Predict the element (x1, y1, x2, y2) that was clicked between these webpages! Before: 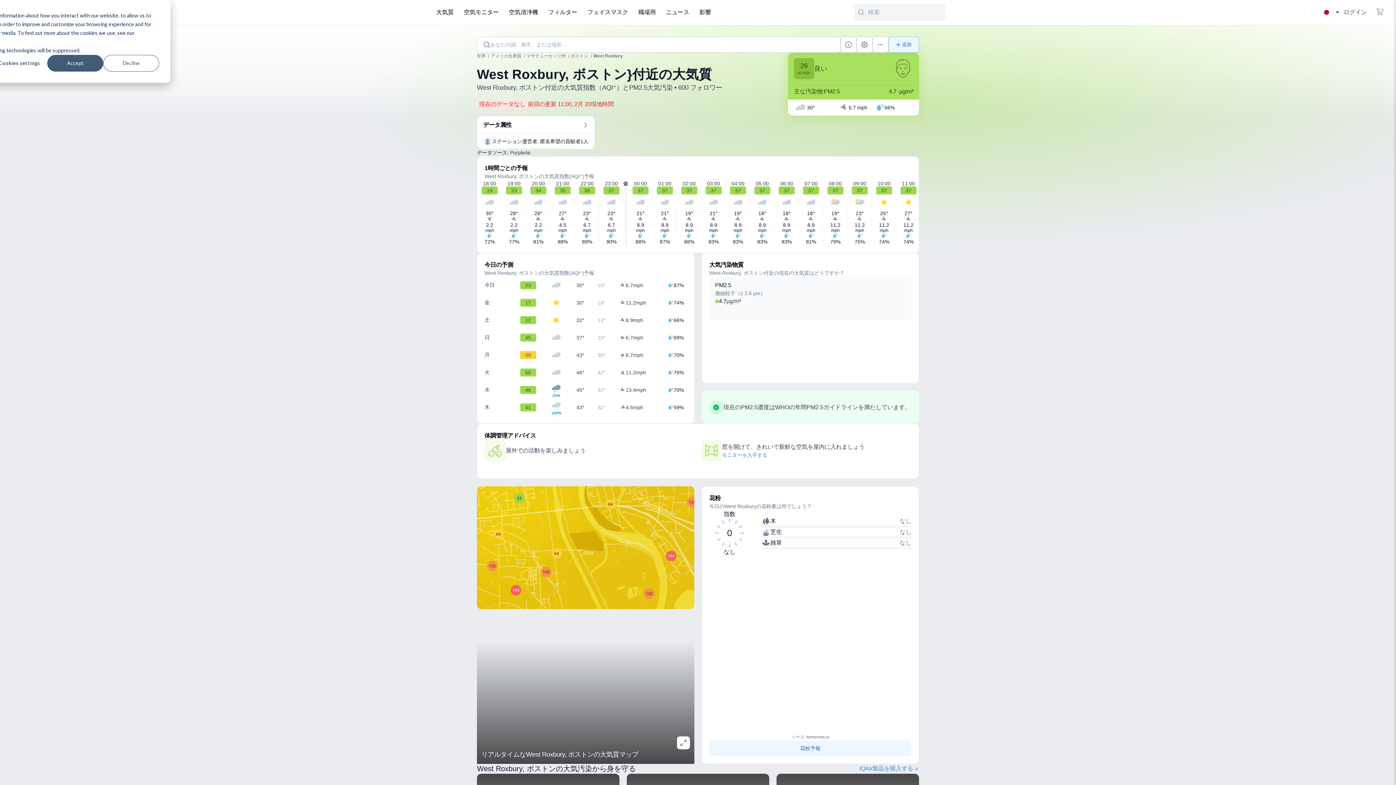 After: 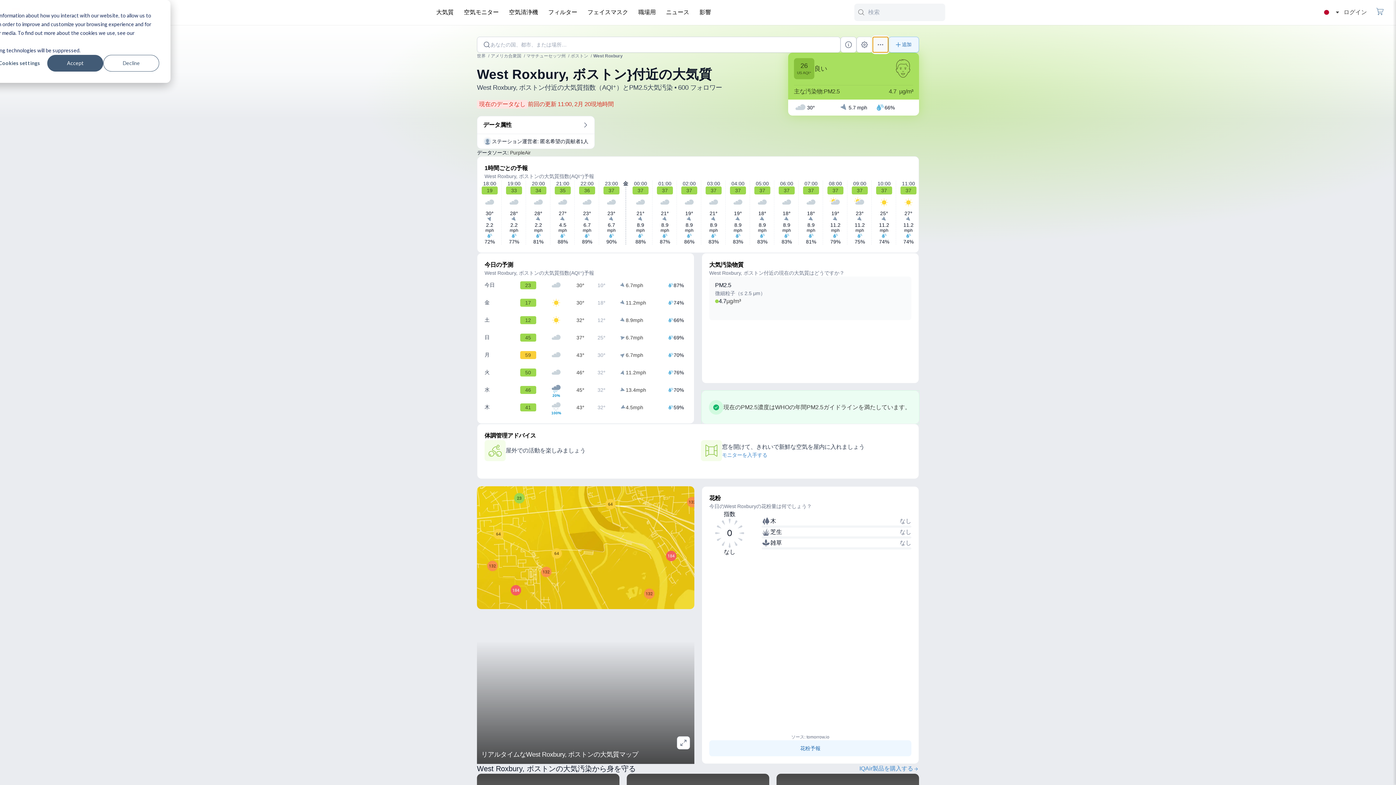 Action: bbox: (872, 36, 888, 52)